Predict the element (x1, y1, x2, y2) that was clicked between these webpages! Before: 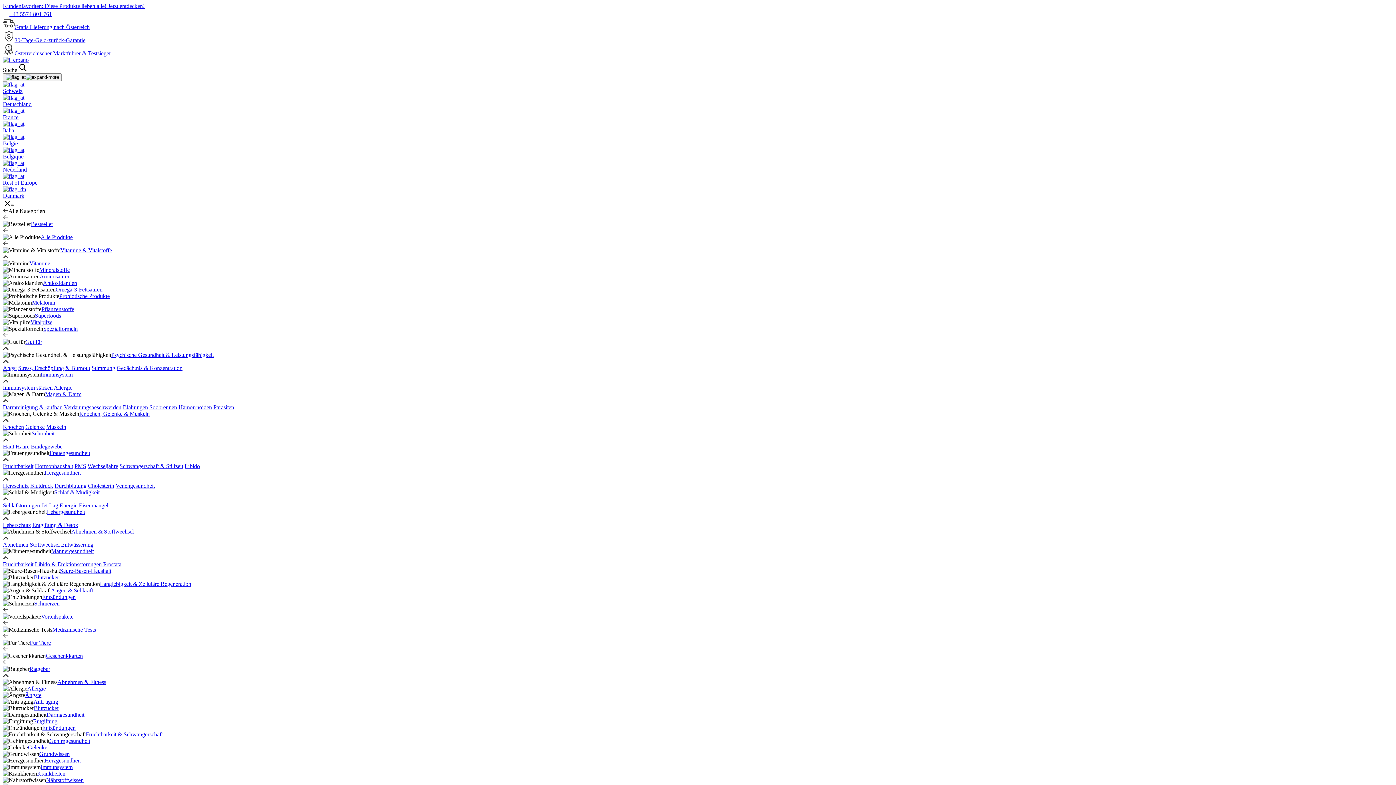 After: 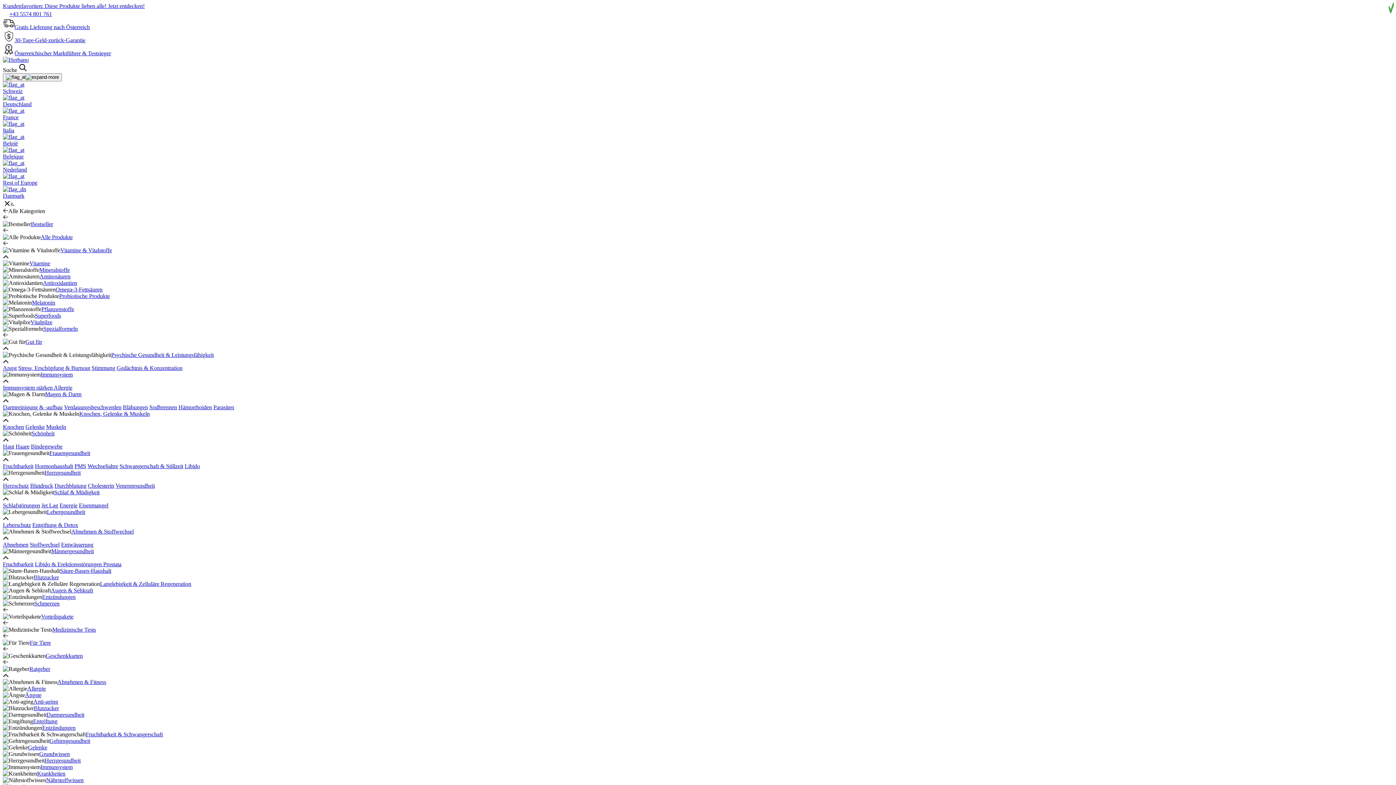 Action: label: Schwangerschaft & Stillzeit bbox: (119, 463, 183, 469)